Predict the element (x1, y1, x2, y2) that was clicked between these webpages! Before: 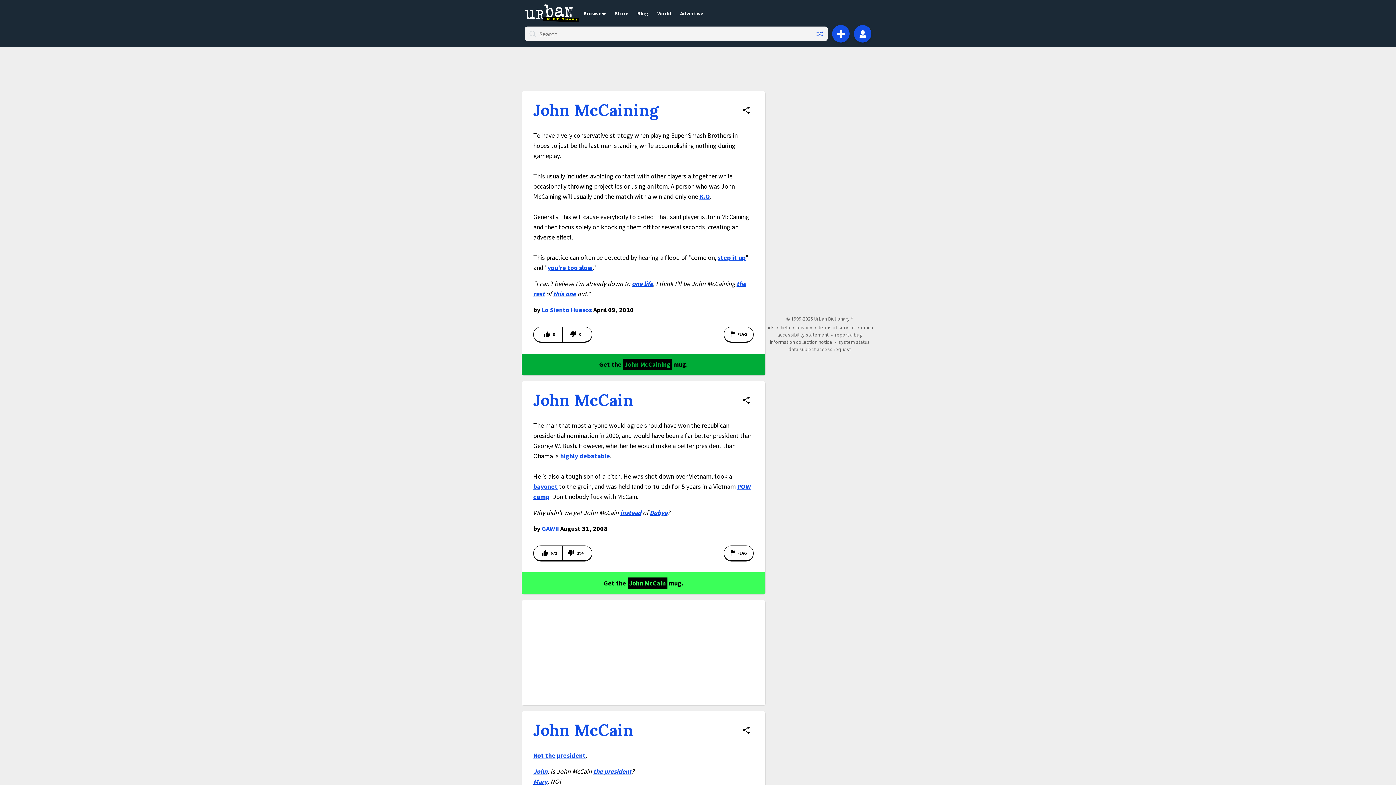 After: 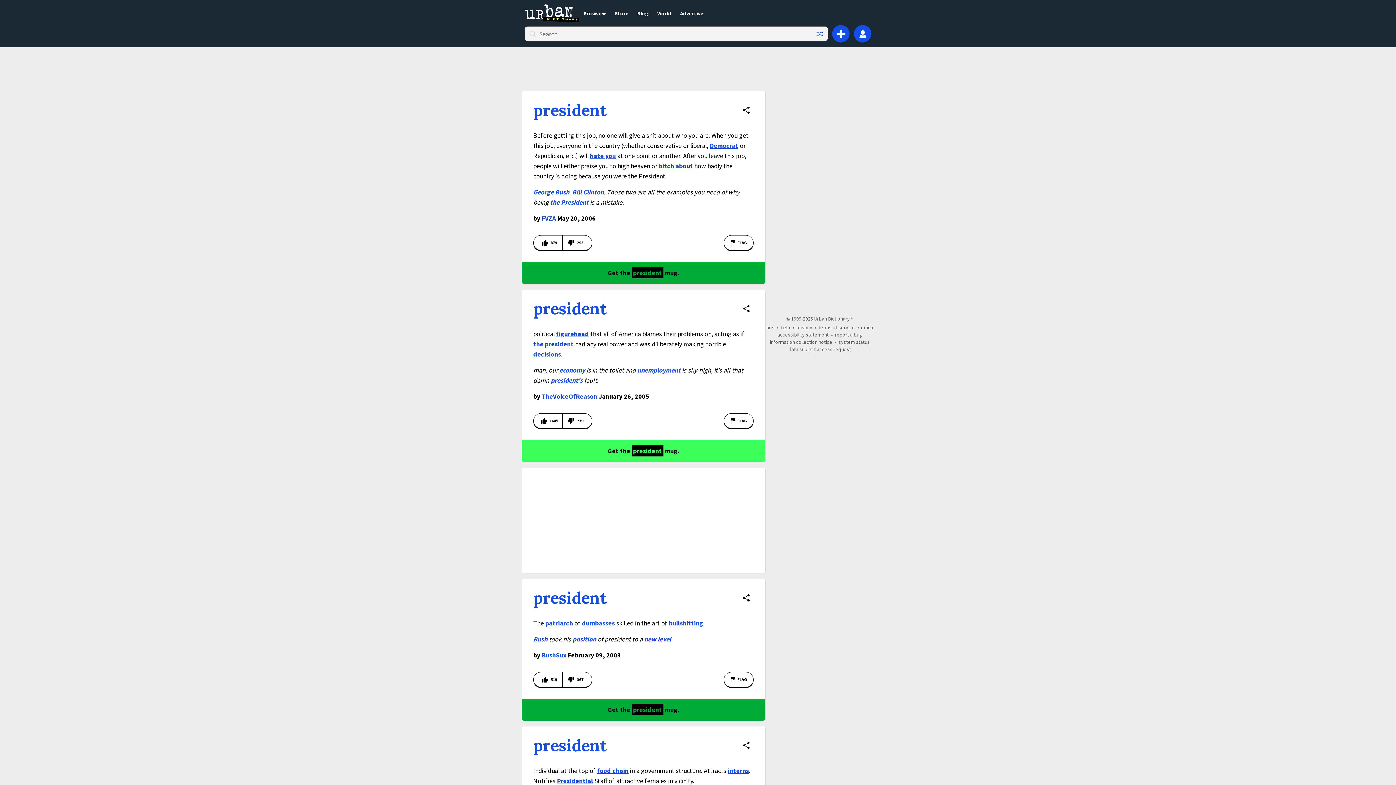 Action: bbox: (557, 751, 585, 760) label: president